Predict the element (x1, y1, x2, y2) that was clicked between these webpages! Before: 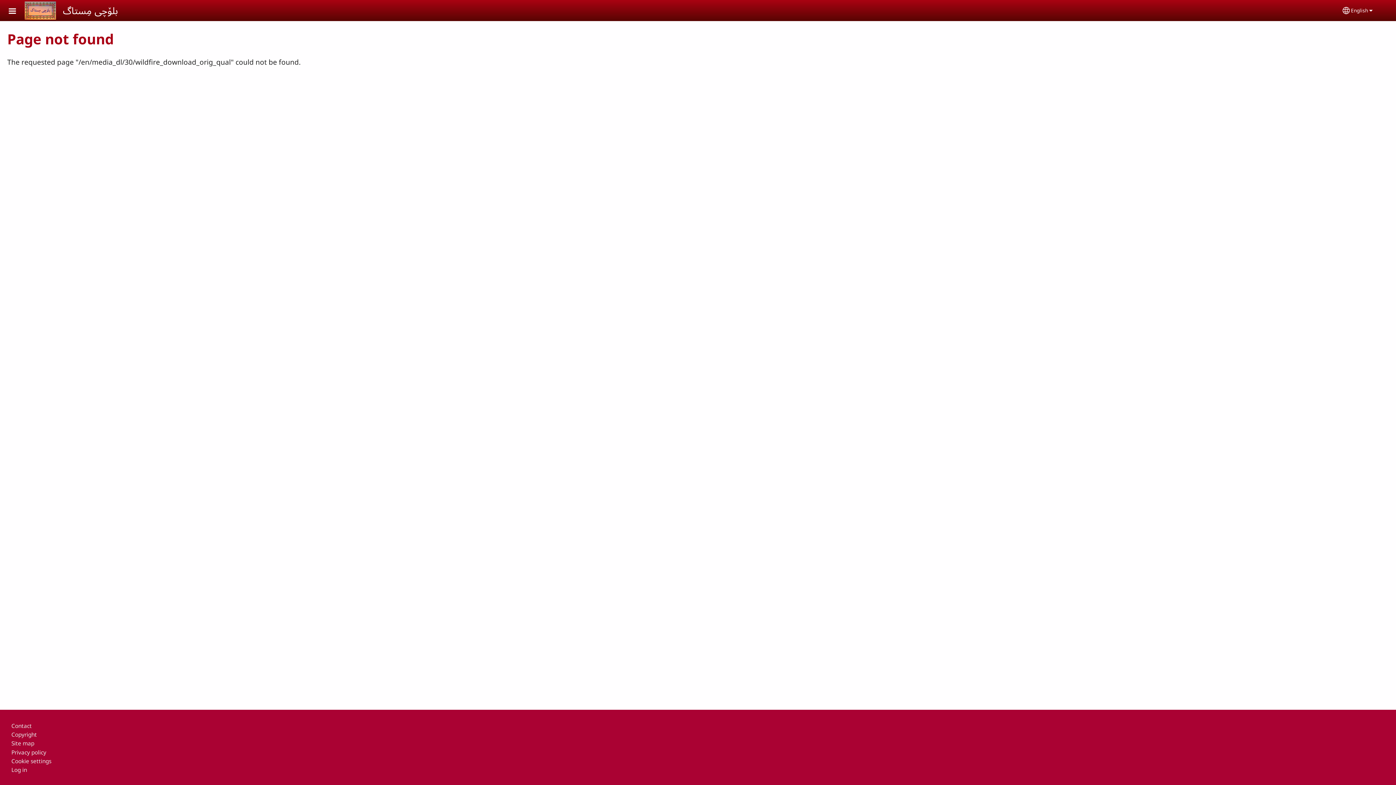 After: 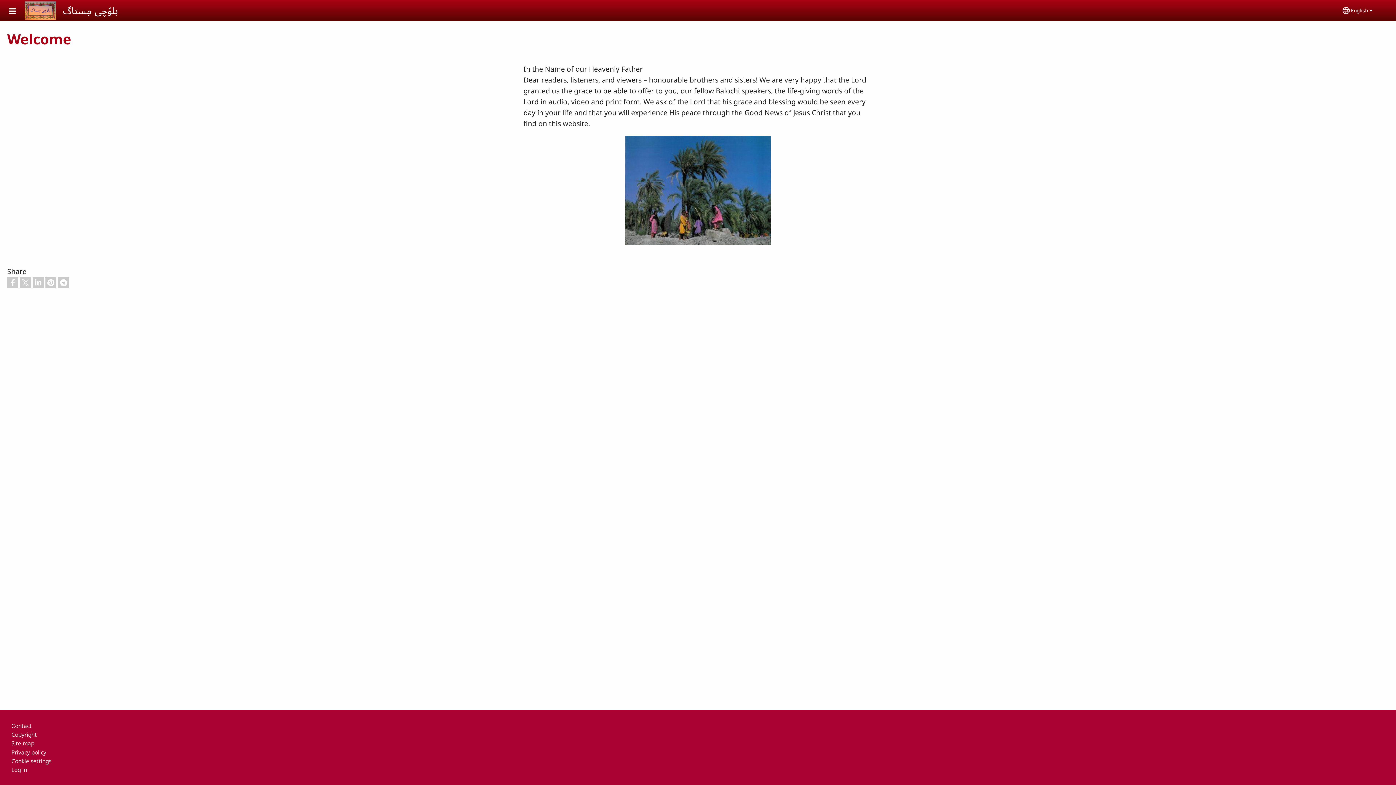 Action: bbox: (24, 1, 55, 19)